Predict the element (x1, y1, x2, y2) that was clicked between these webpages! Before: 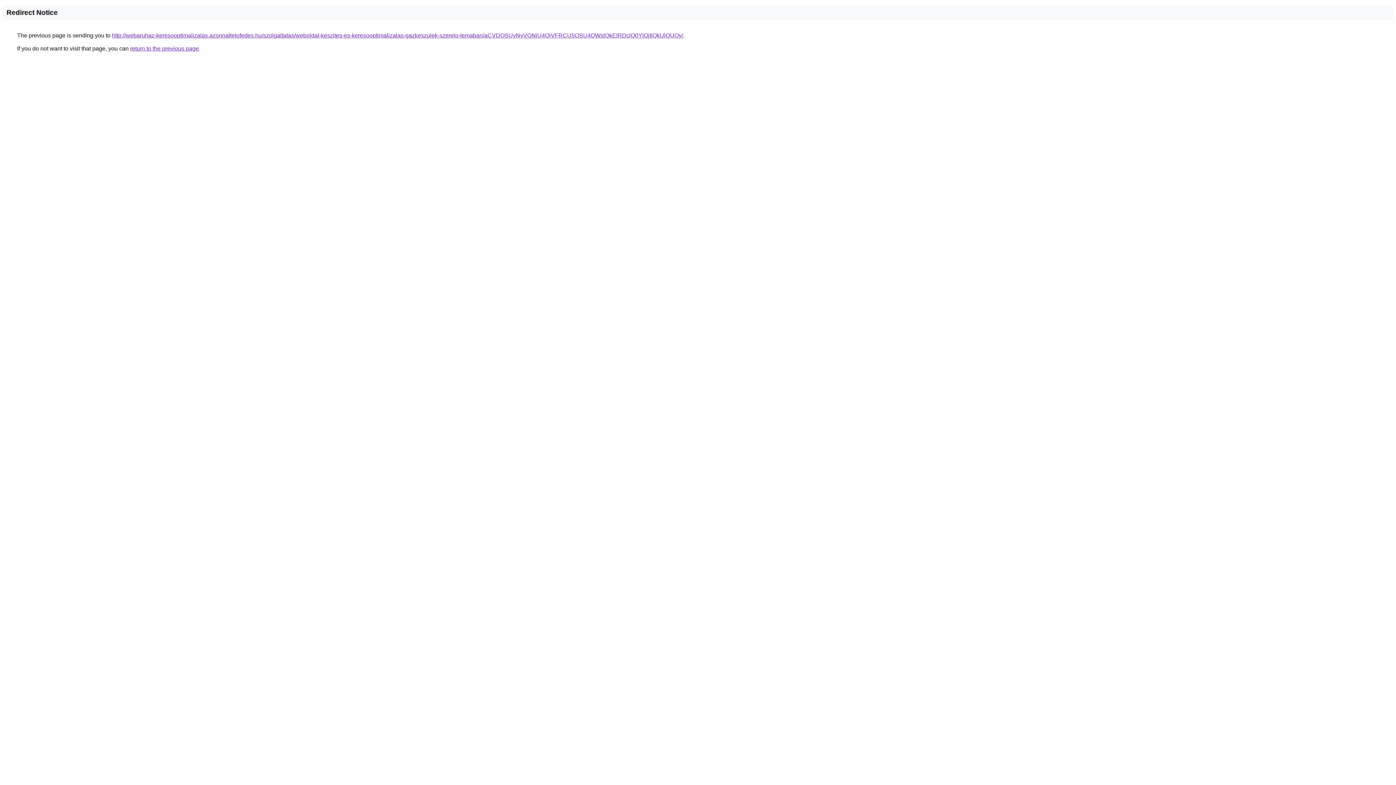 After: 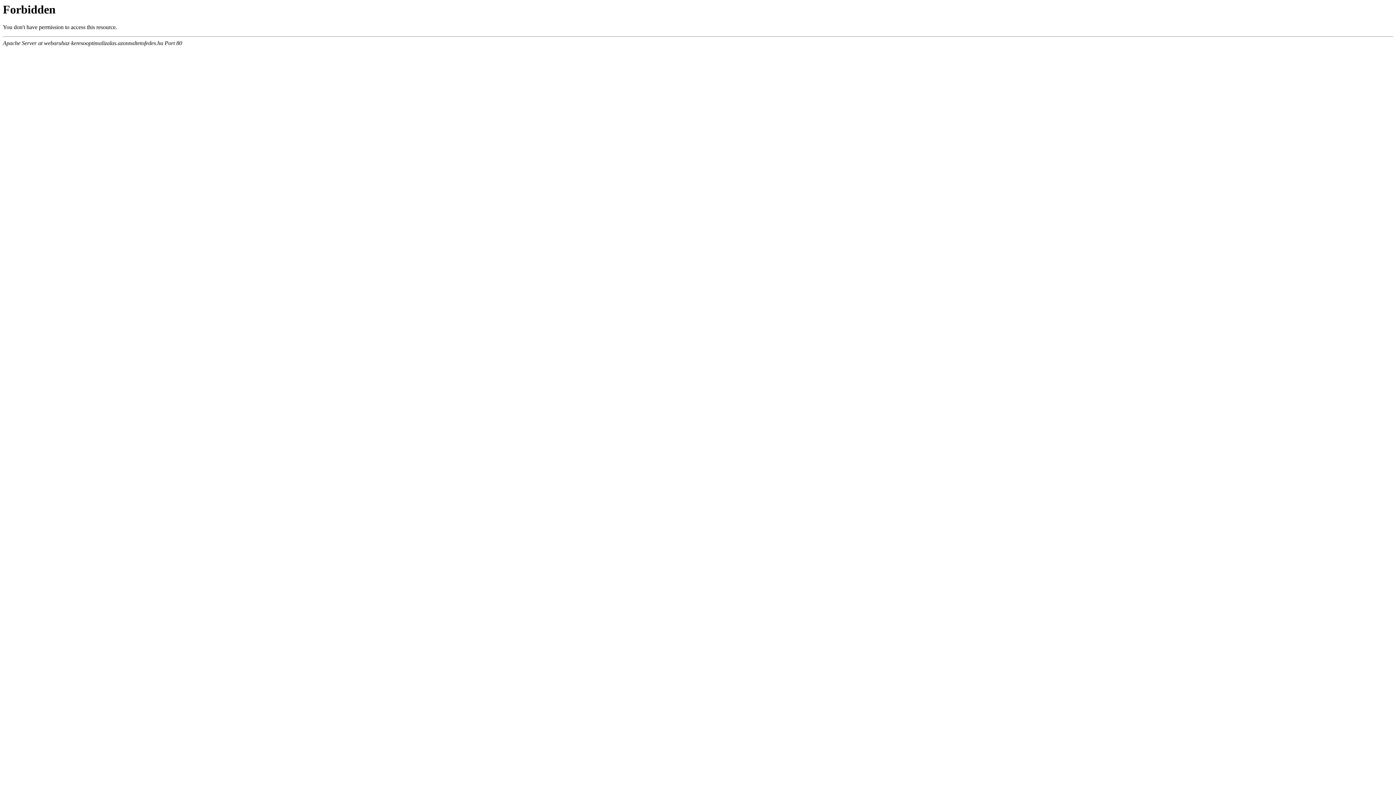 Action: label: http://webaruhaz-keresooptimalizalas.azonnaltetofedes.hu/szolgaltatas/weboldal-keszites-es-keresooptimalizalas-gazkeszulek-szerelo-temaban/aCVDOSUyNyVGNiU4QiVFRCU5OSU4QWslQkElRDclQ0YlQjIlQkUlQUQy/ bbox: (112, 32, 683, 38)